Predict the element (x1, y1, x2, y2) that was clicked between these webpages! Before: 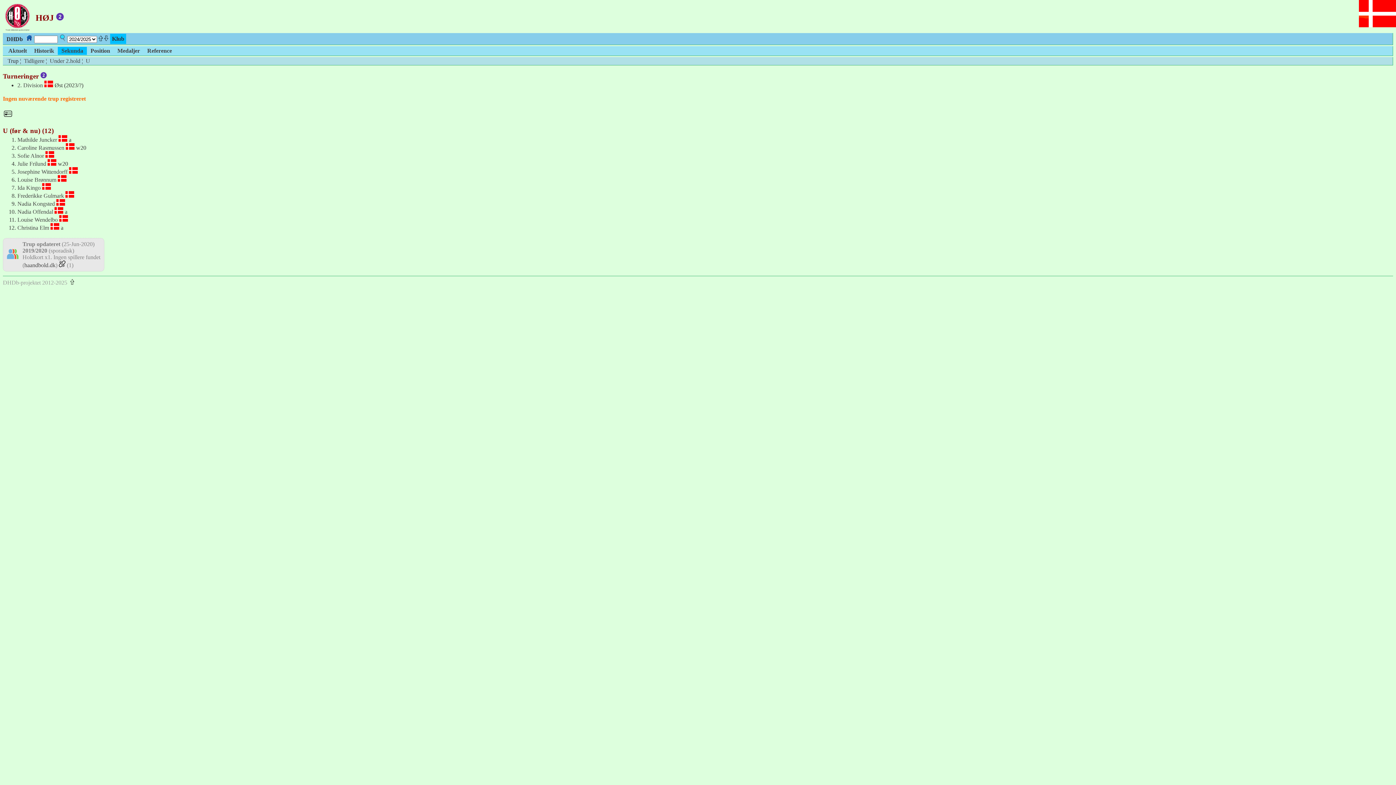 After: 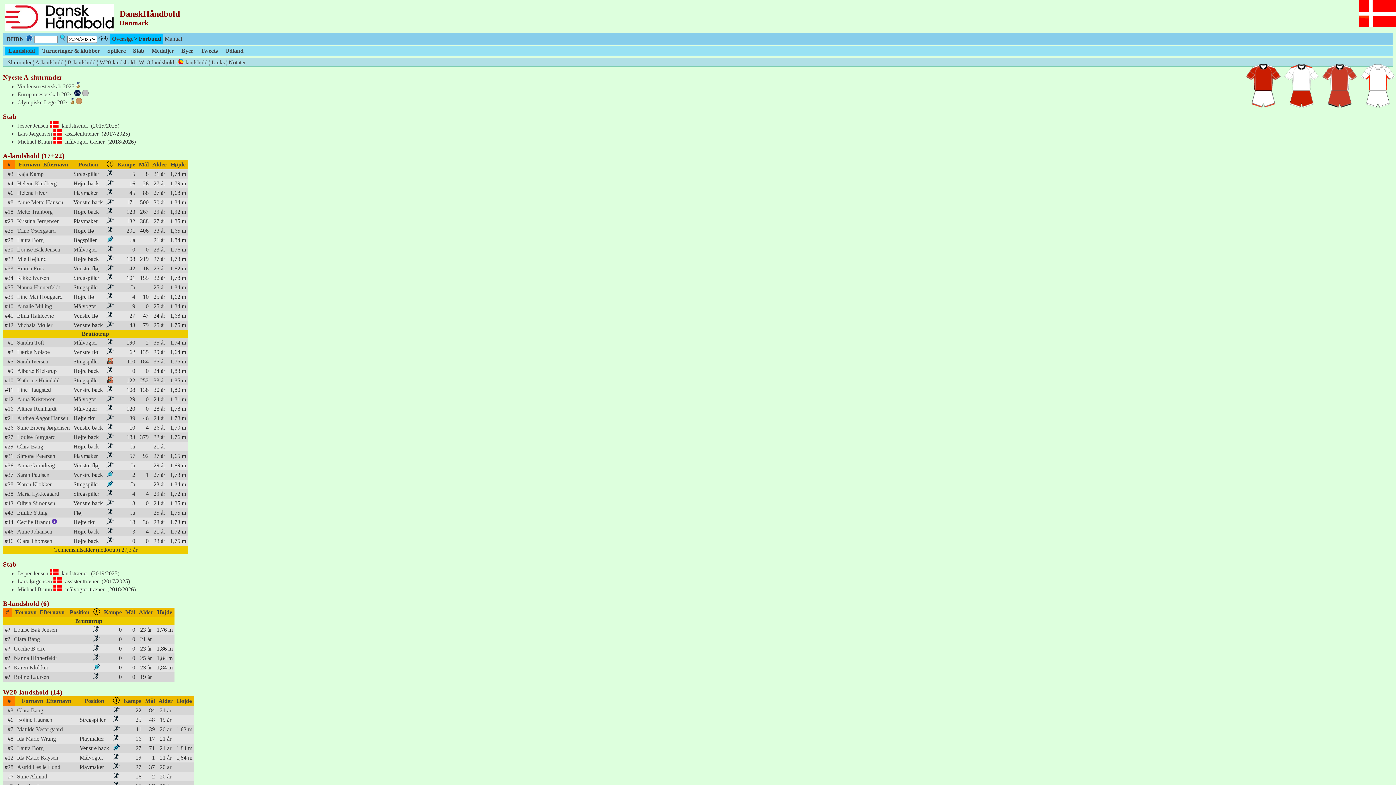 Action: label:   bbox: (54, 200, 65, 206)